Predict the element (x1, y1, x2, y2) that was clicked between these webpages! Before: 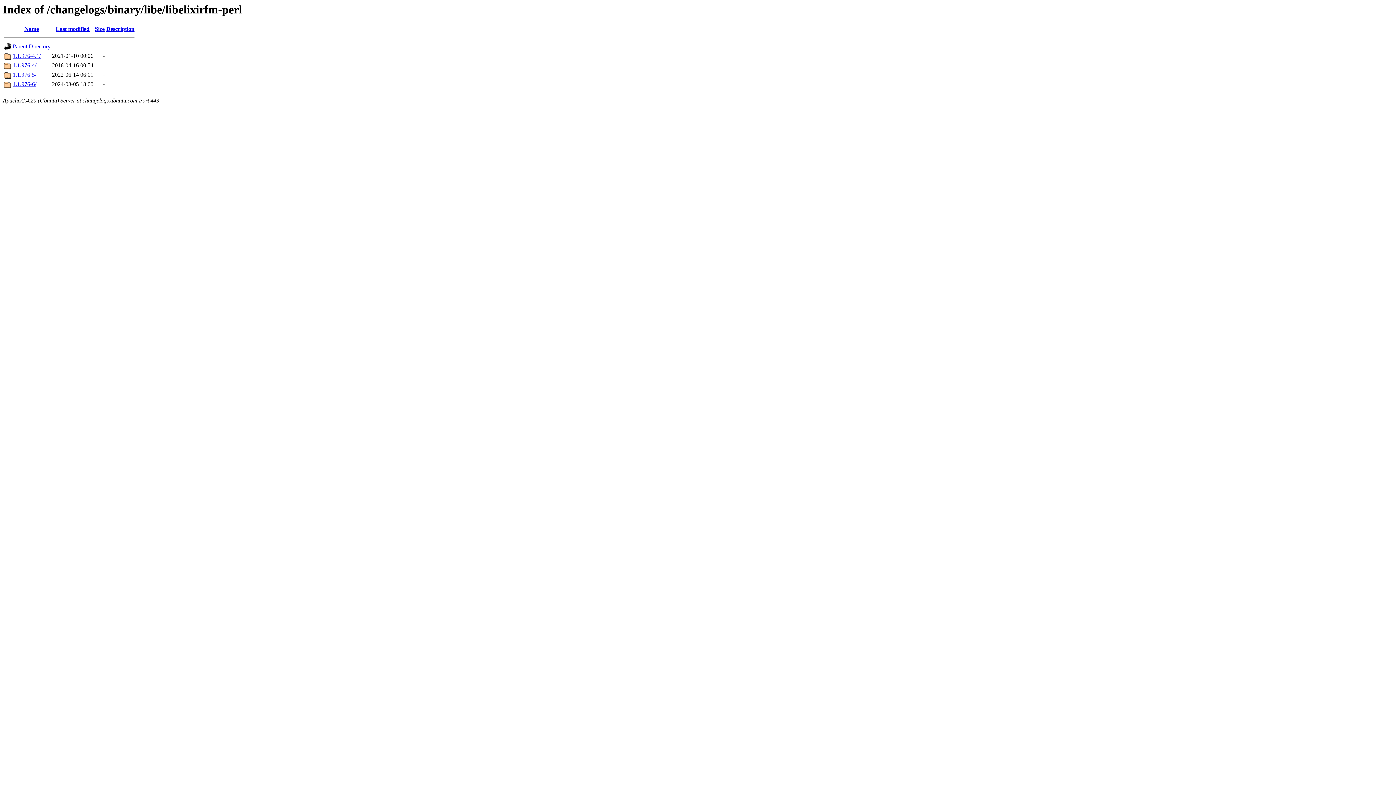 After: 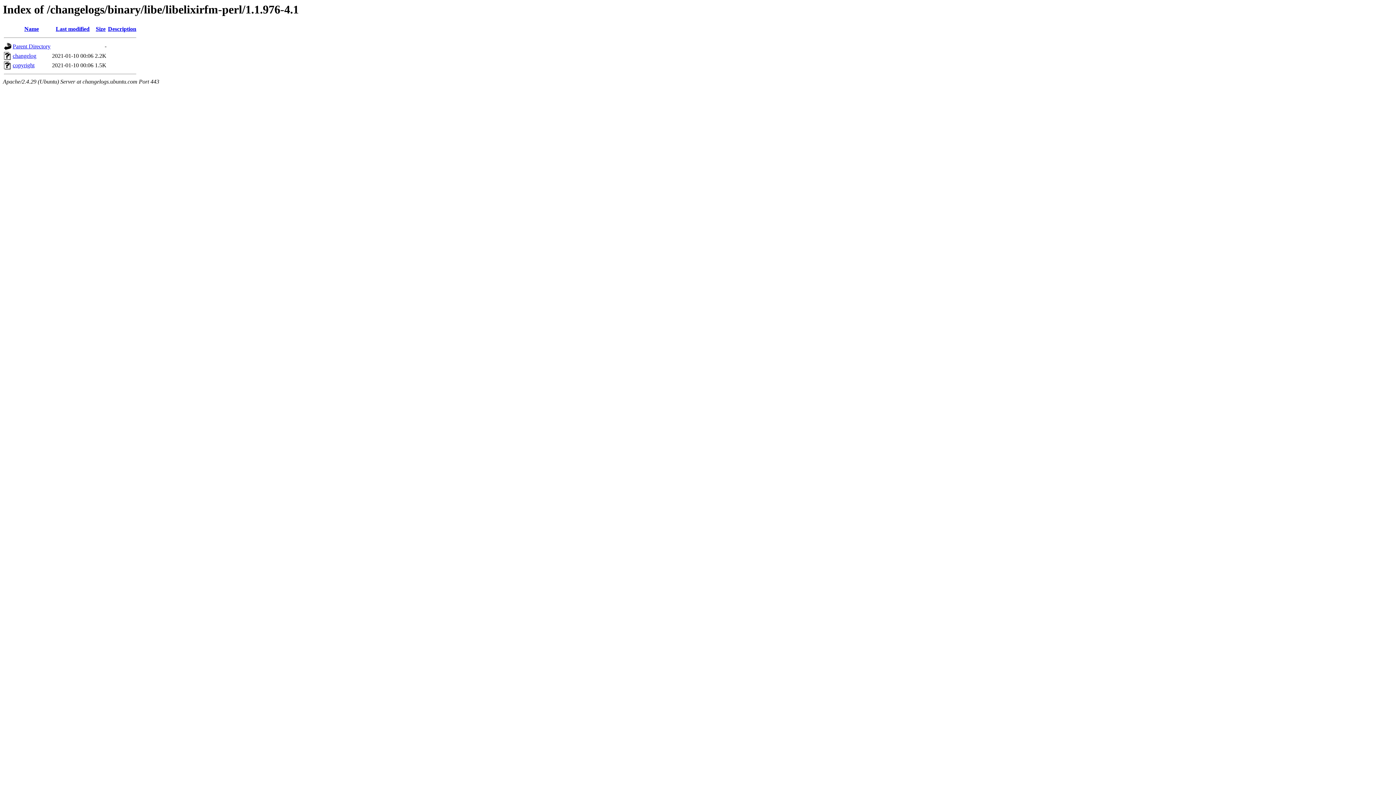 Action: bbox: (12, 52, 40, 59) label: 1.1.976-4.1/